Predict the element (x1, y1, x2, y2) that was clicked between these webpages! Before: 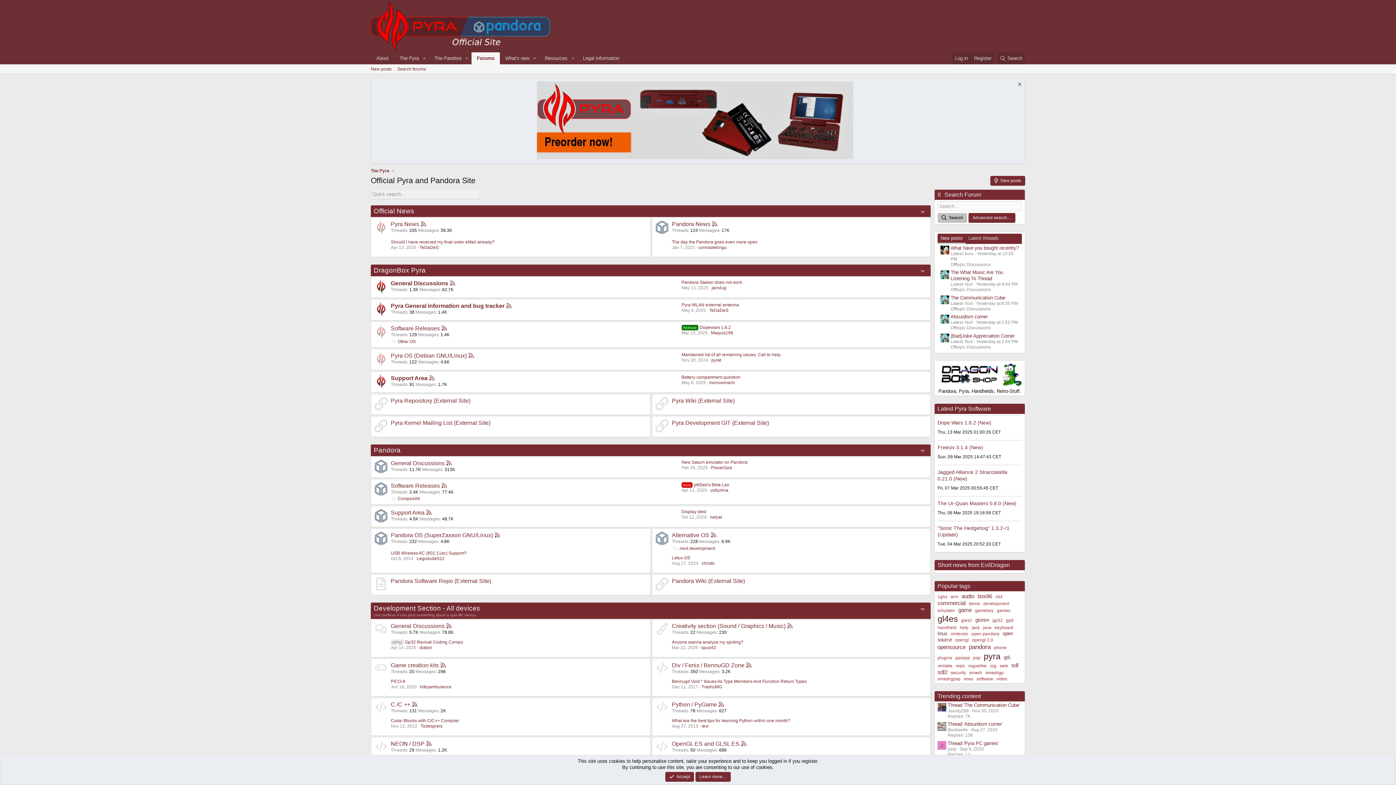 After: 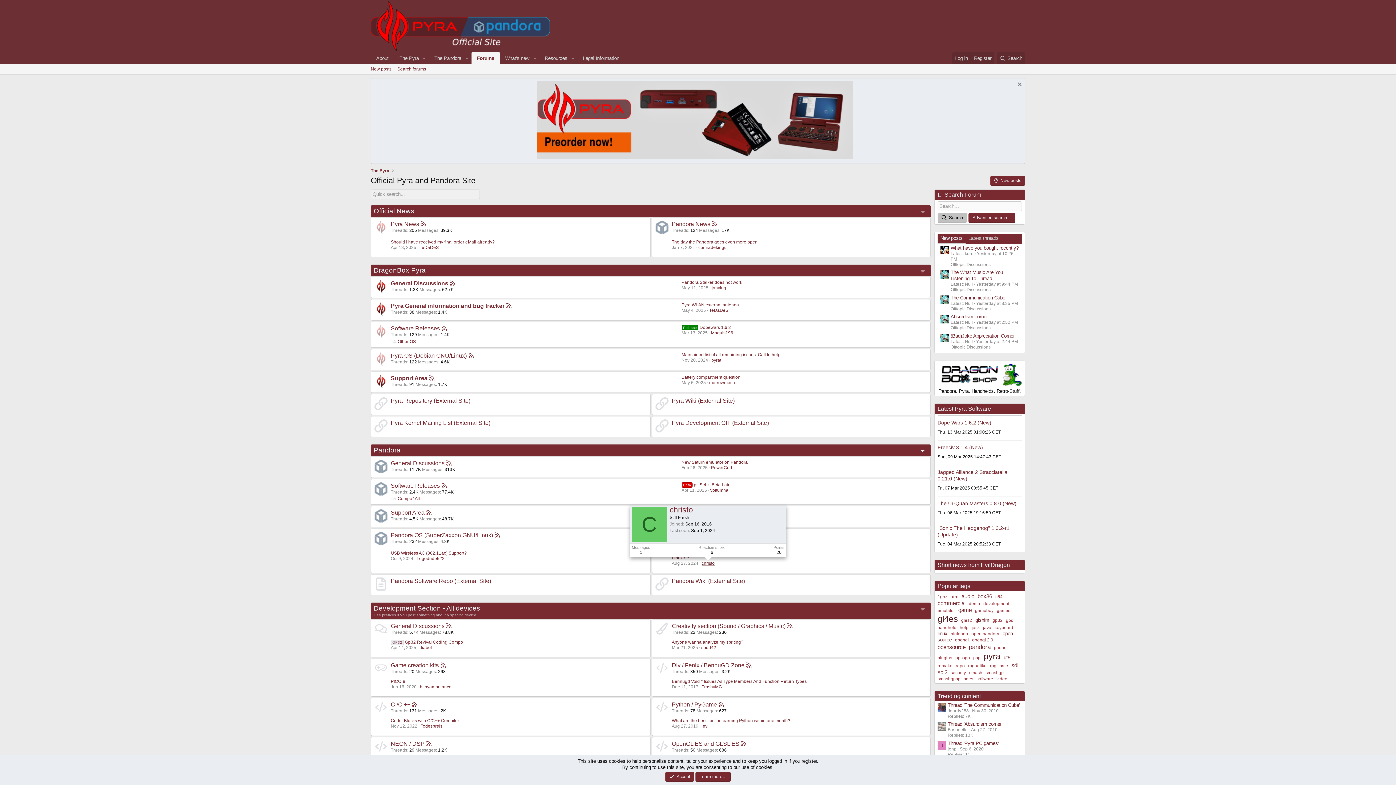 Action: label: christo bbox: (701, 561, 714, 566)